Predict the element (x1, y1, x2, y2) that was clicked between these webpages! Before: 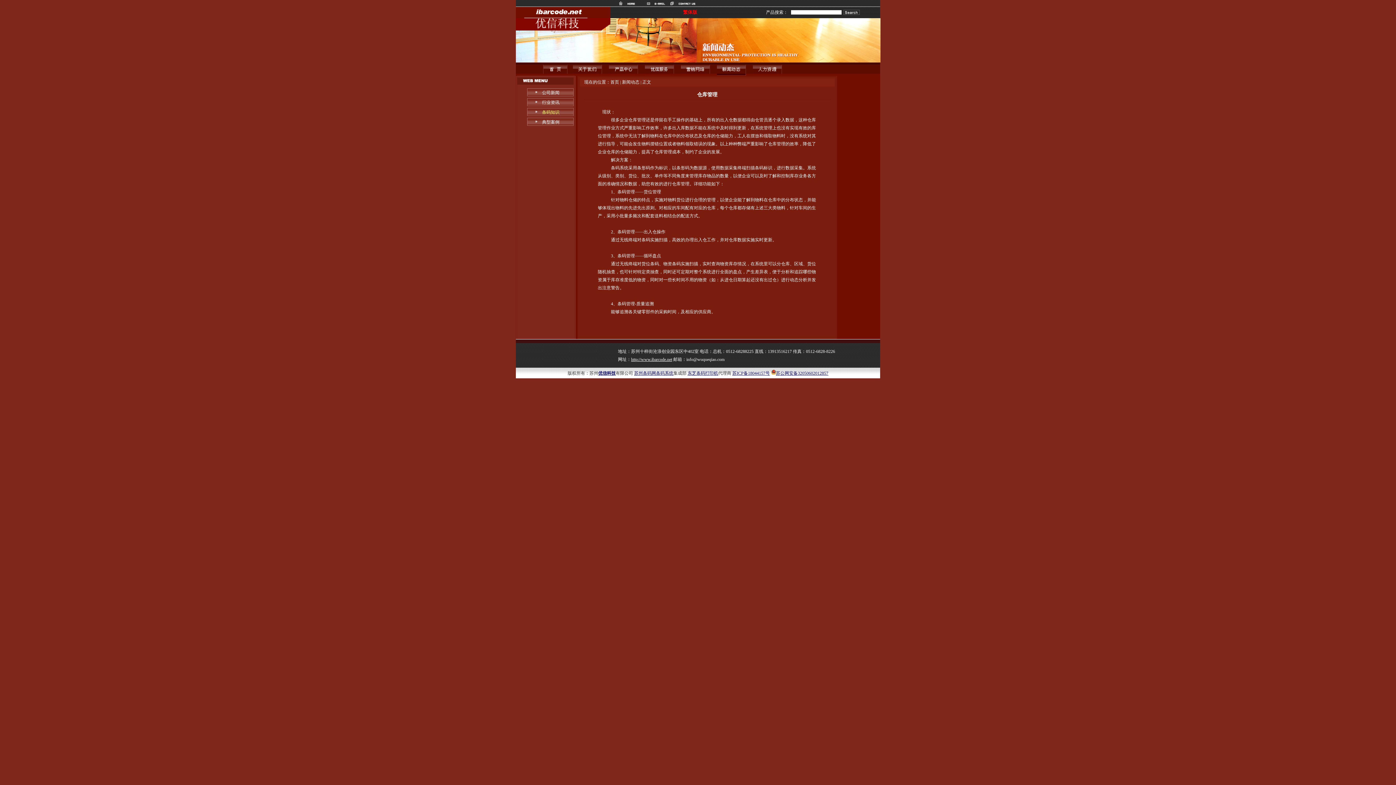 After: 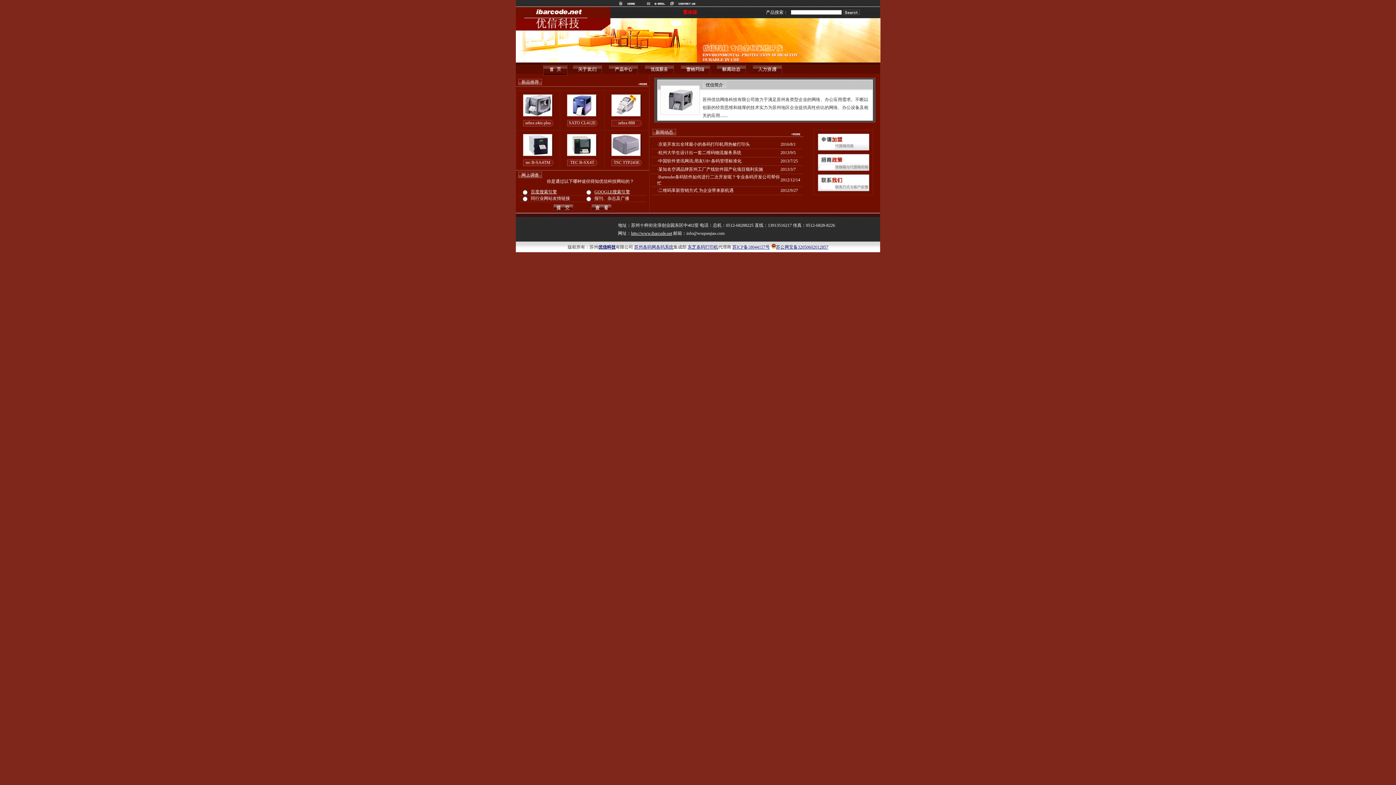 Action: bbox: (516, 14, 610, 19)